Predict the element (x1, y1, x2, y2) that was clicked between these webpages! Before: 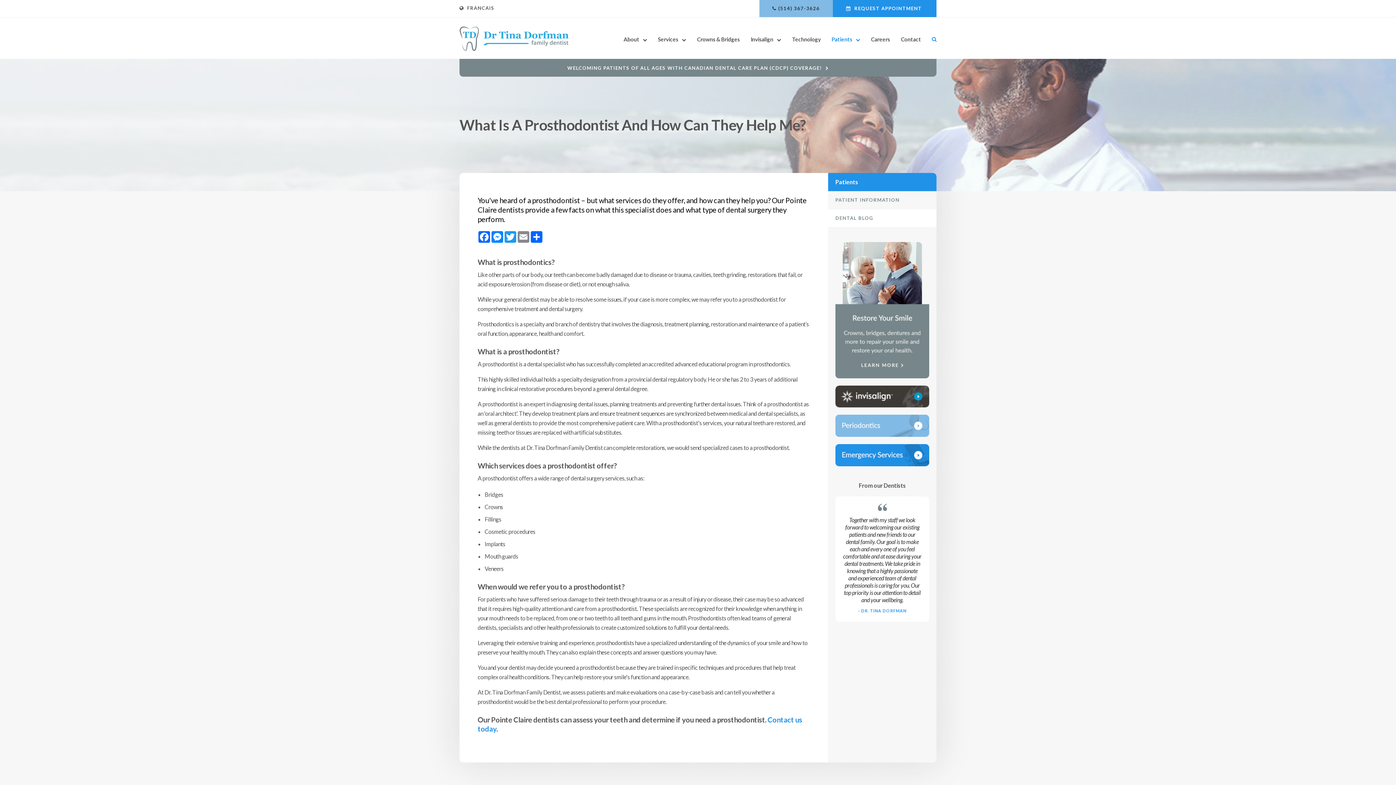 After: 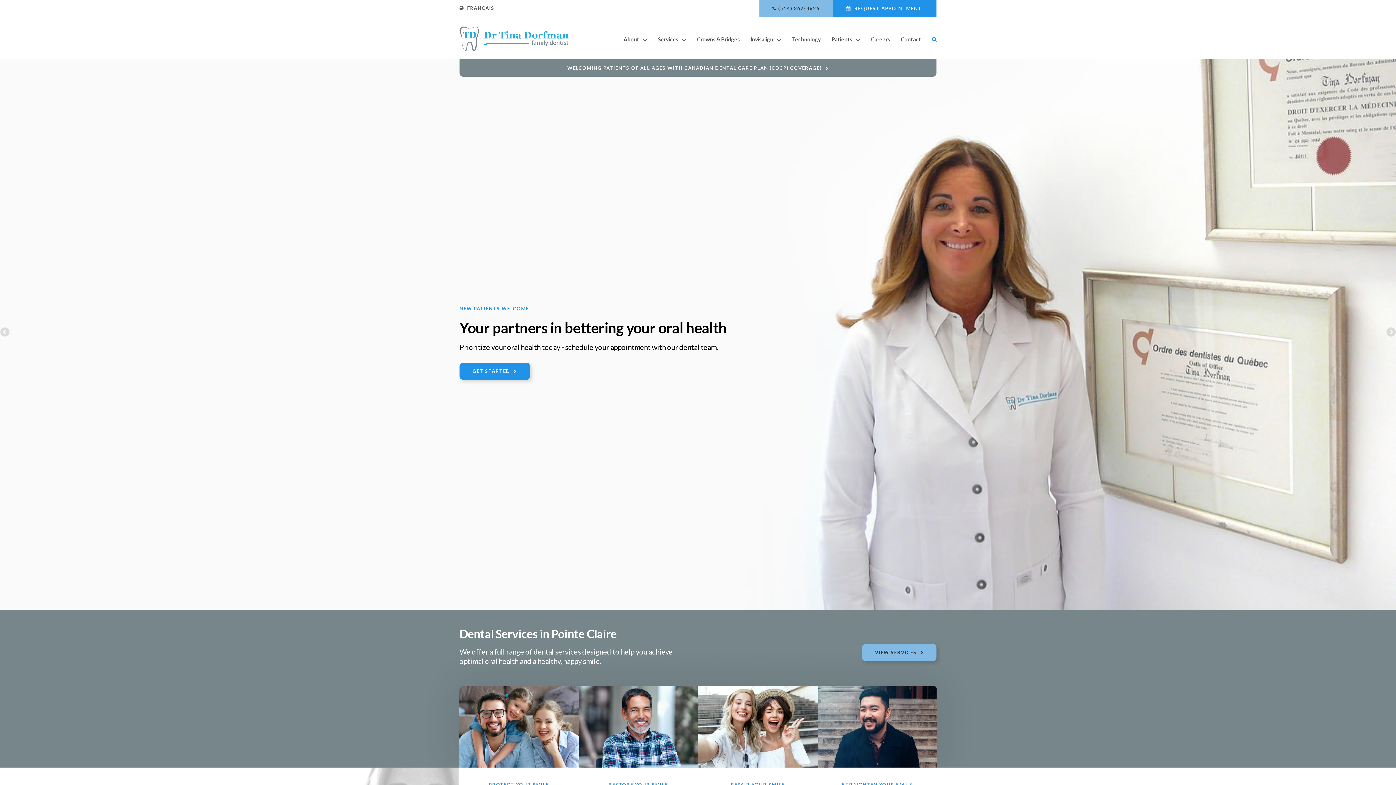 Action: bbox: (459, 45, 568, 51)